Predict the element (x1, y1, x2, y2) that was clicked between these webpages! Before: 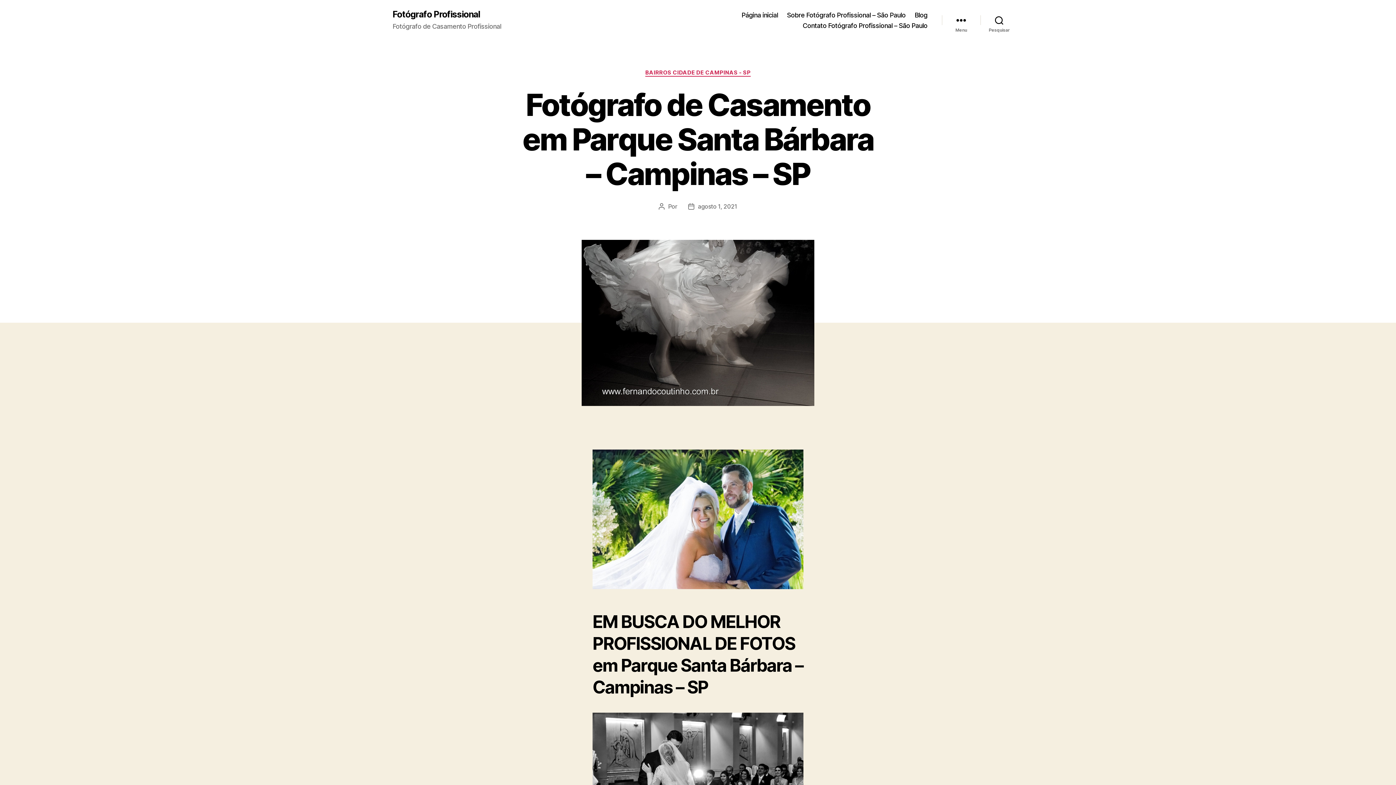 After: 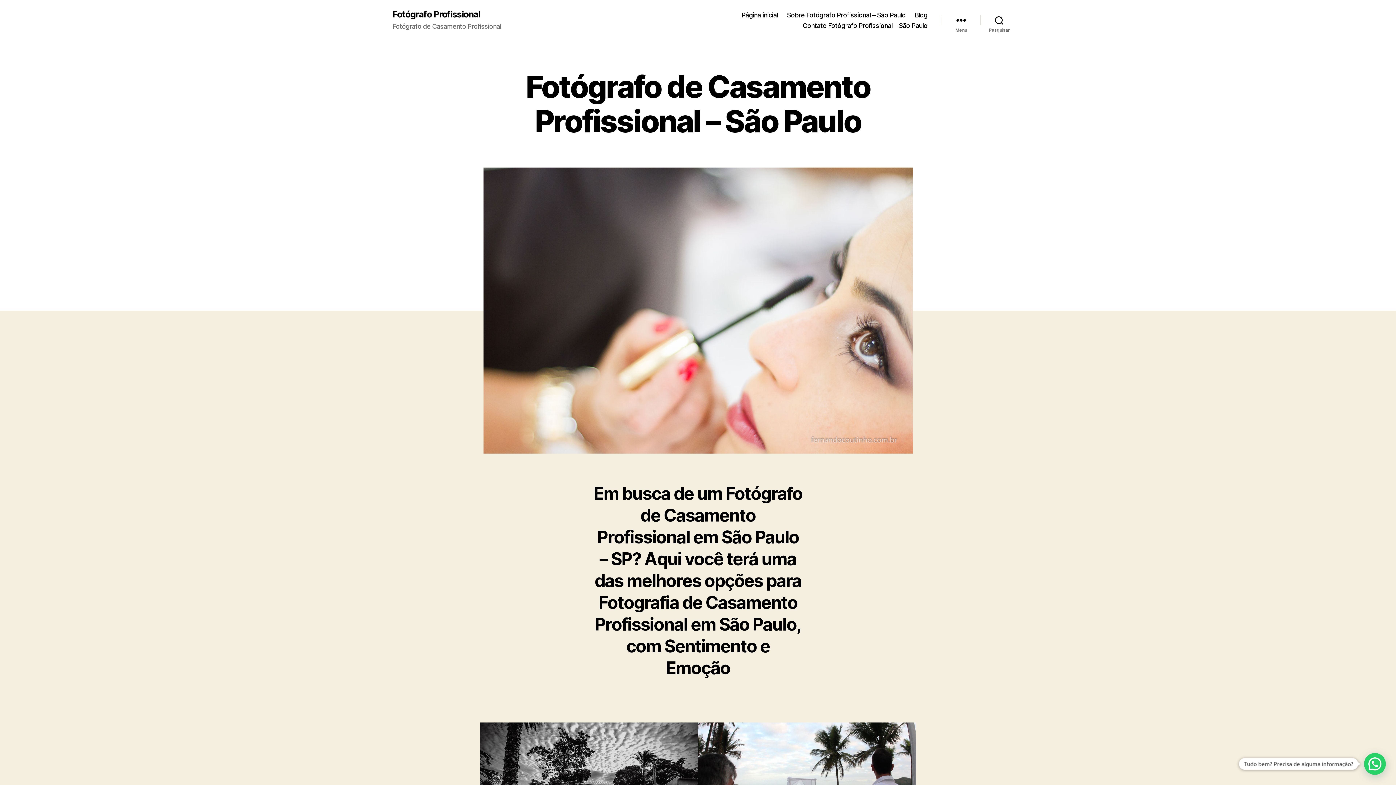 Action: bbox: (741, 11, 778, 18) label: Página inicial